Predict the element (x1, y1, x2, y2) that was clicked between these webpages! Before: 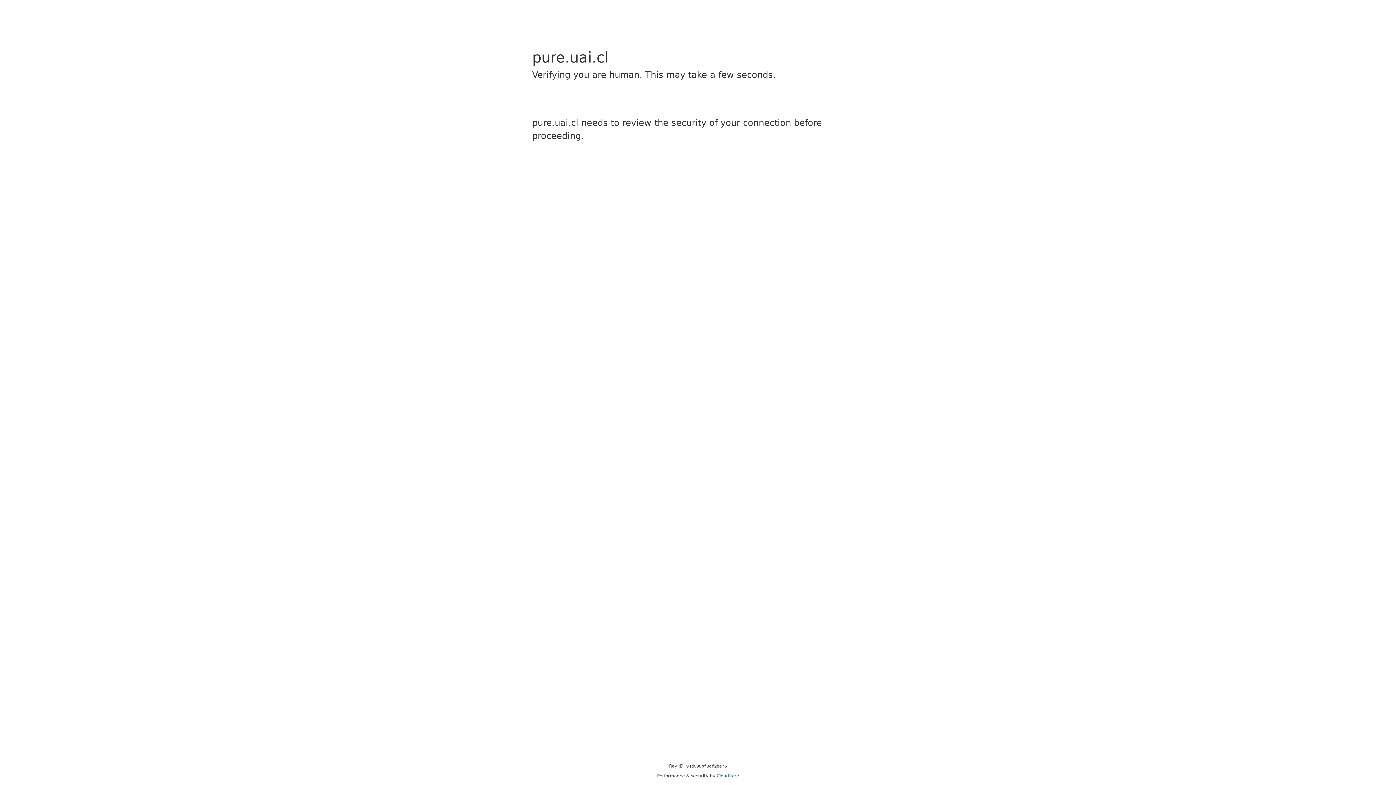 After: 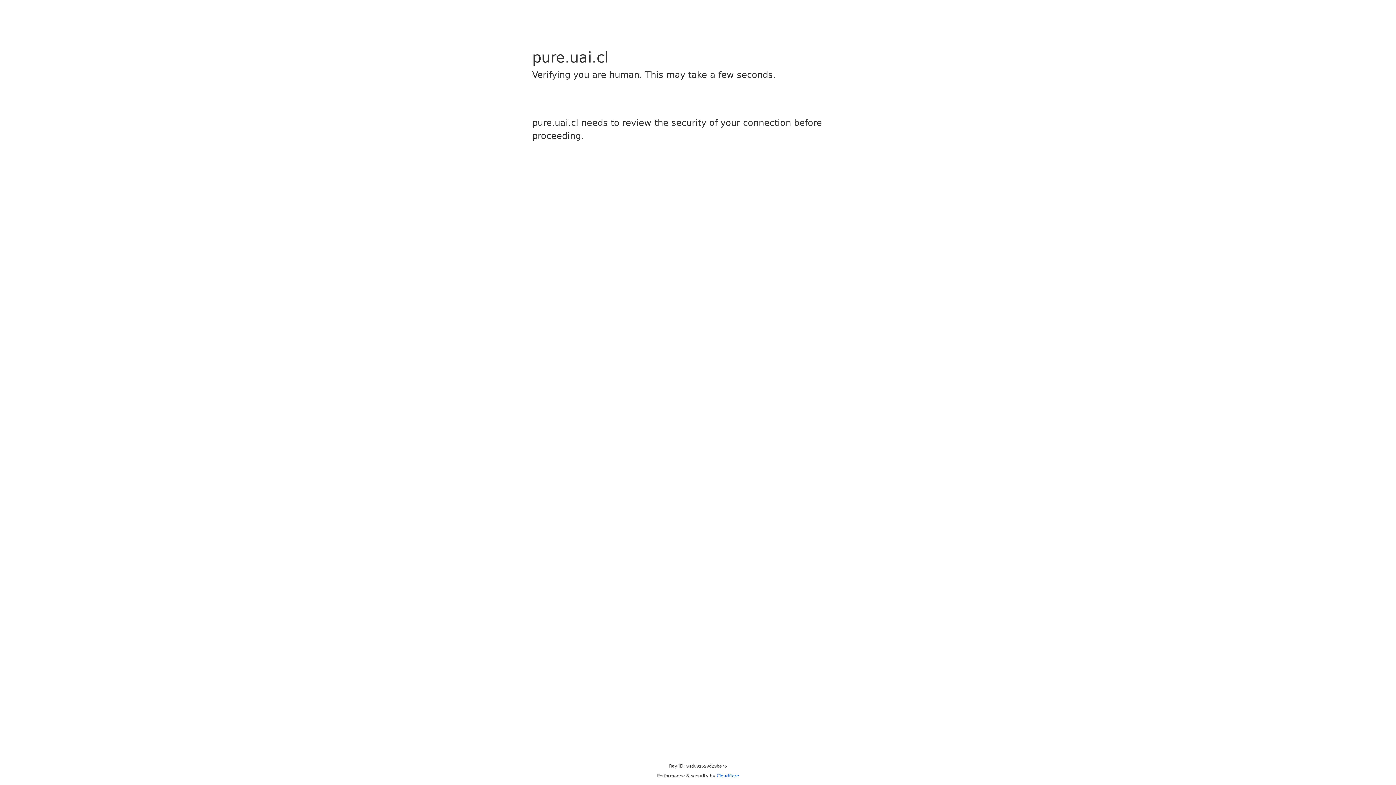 Action: label: Cloudflare bbox: (716, 773, 739, 778)